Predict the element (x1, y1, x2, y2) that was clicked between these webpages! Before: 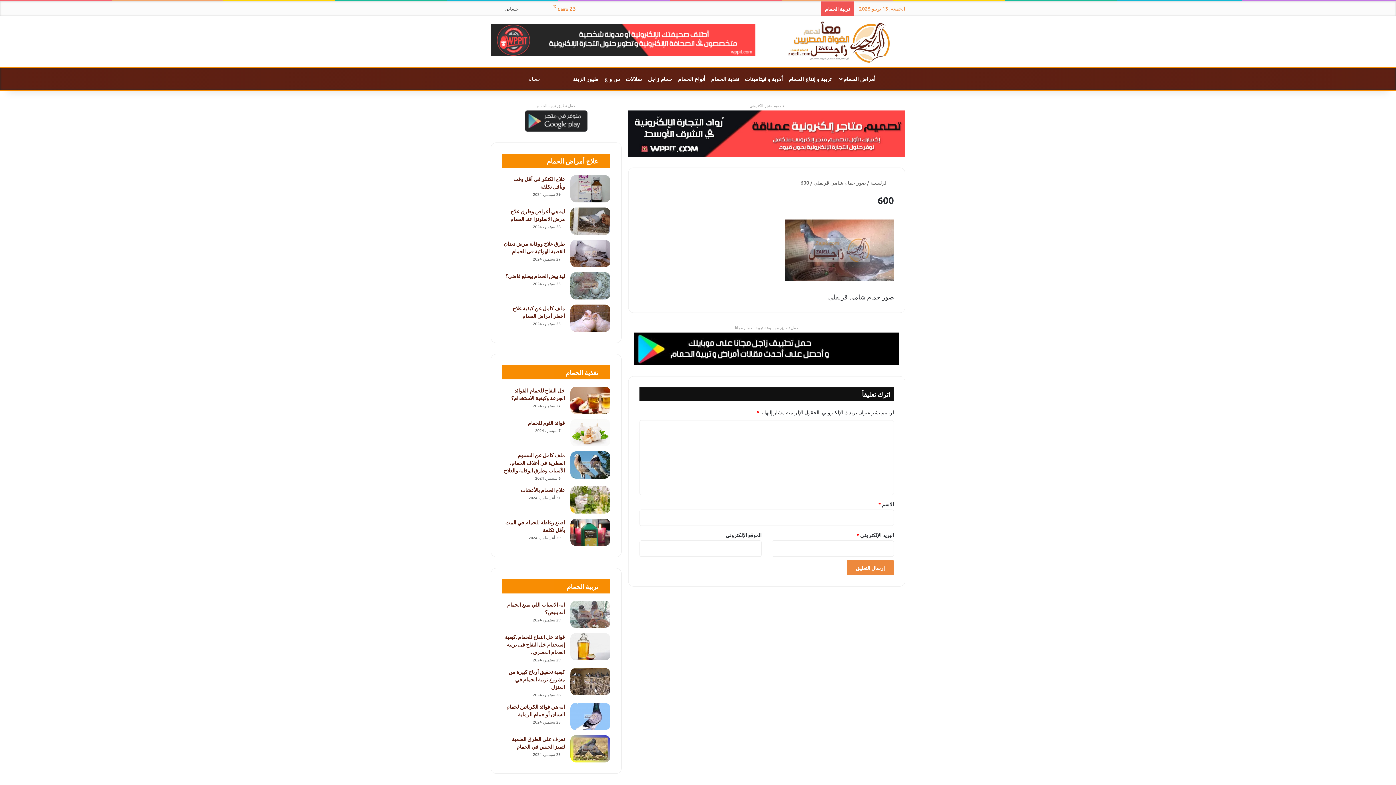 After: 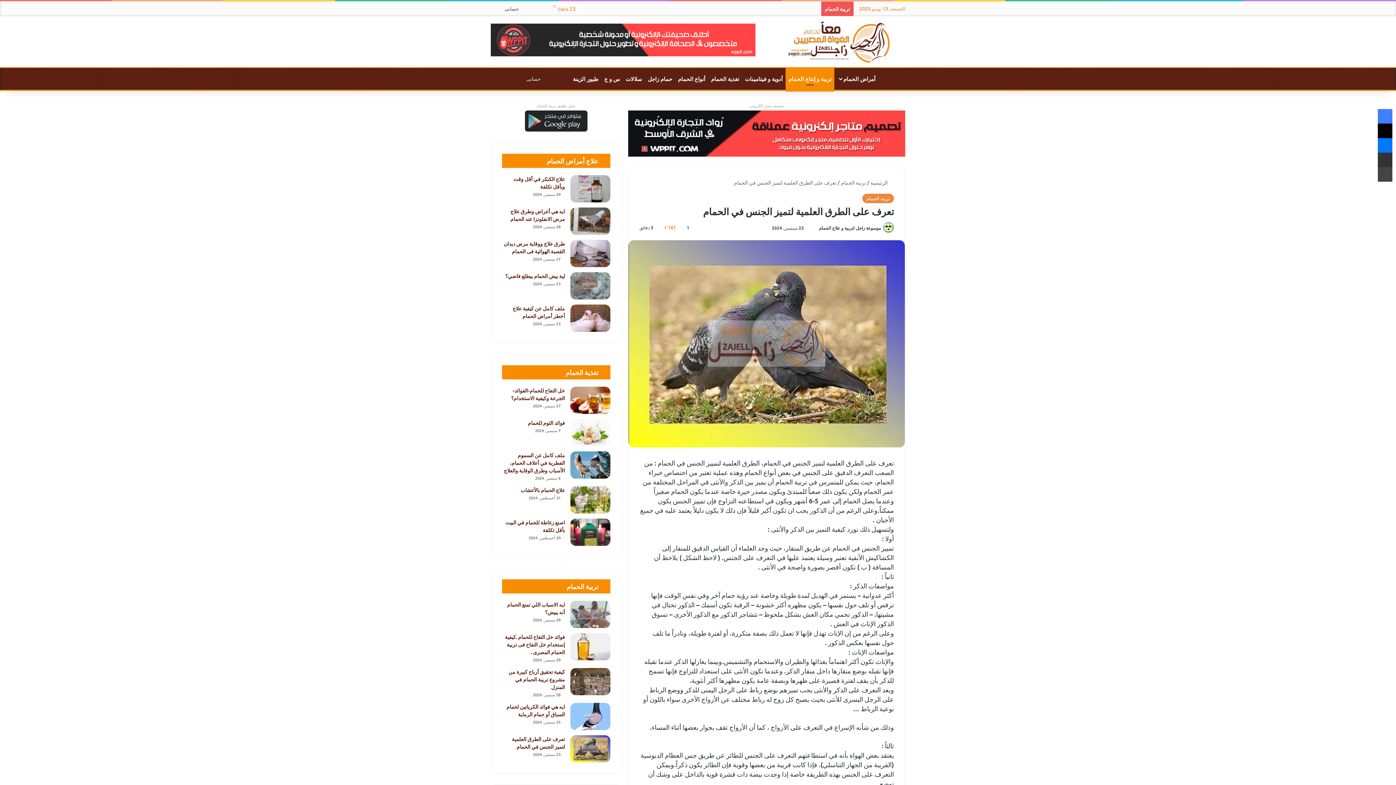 Action: label: تعرف على الطرق العلمية لتميز الجنس في الحمام bbox: (570, 735, 610, 762)